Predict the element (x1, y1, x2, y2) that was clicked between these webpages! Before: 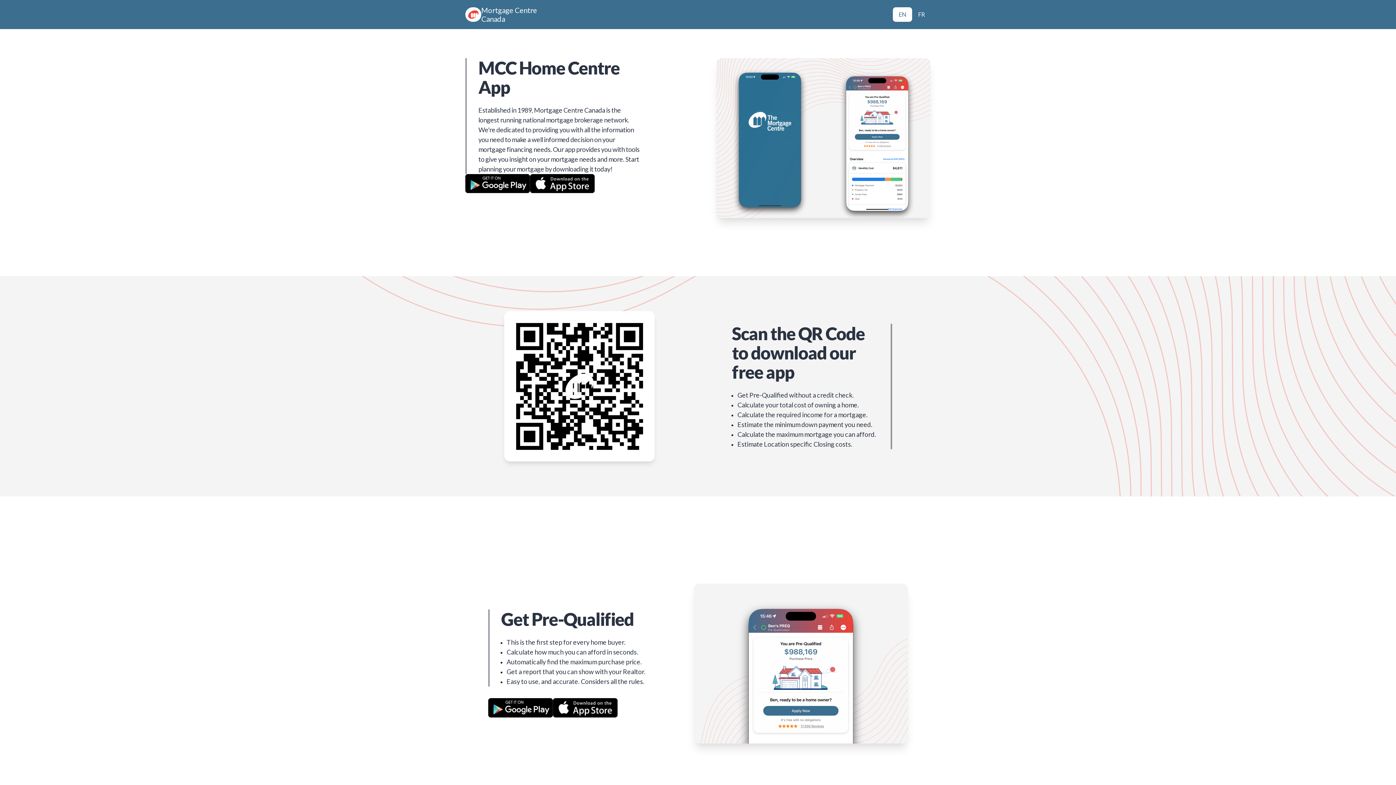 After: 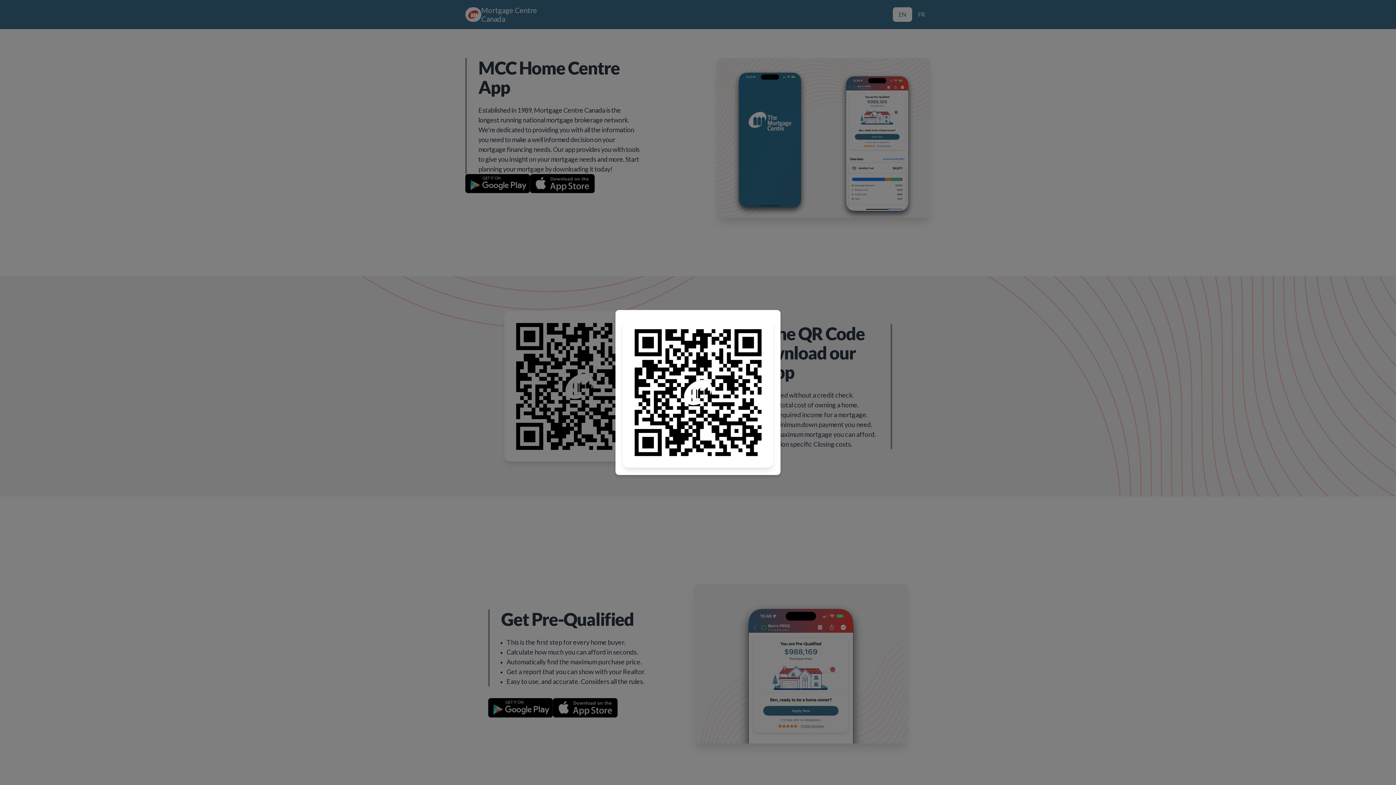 Action: bbox: (465, 174, 530, 193)